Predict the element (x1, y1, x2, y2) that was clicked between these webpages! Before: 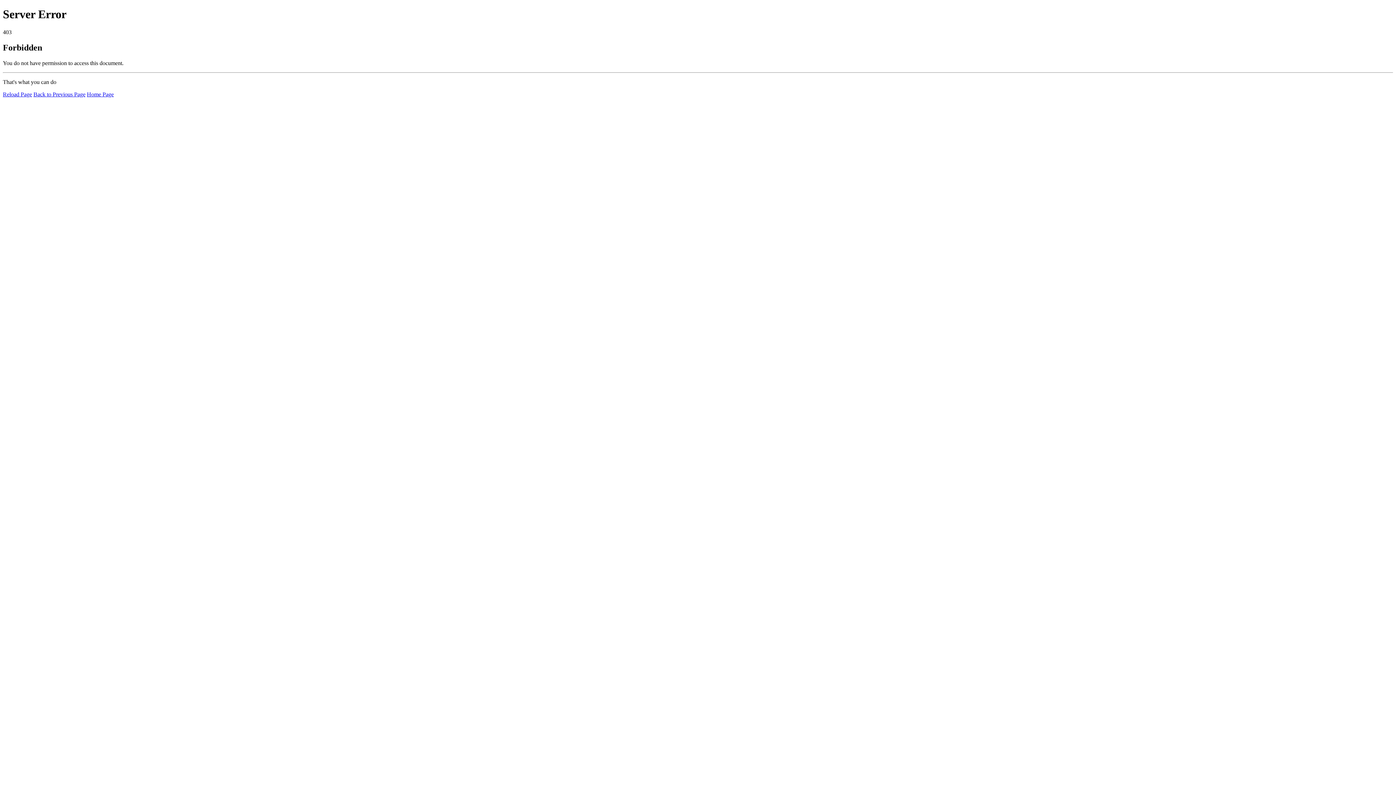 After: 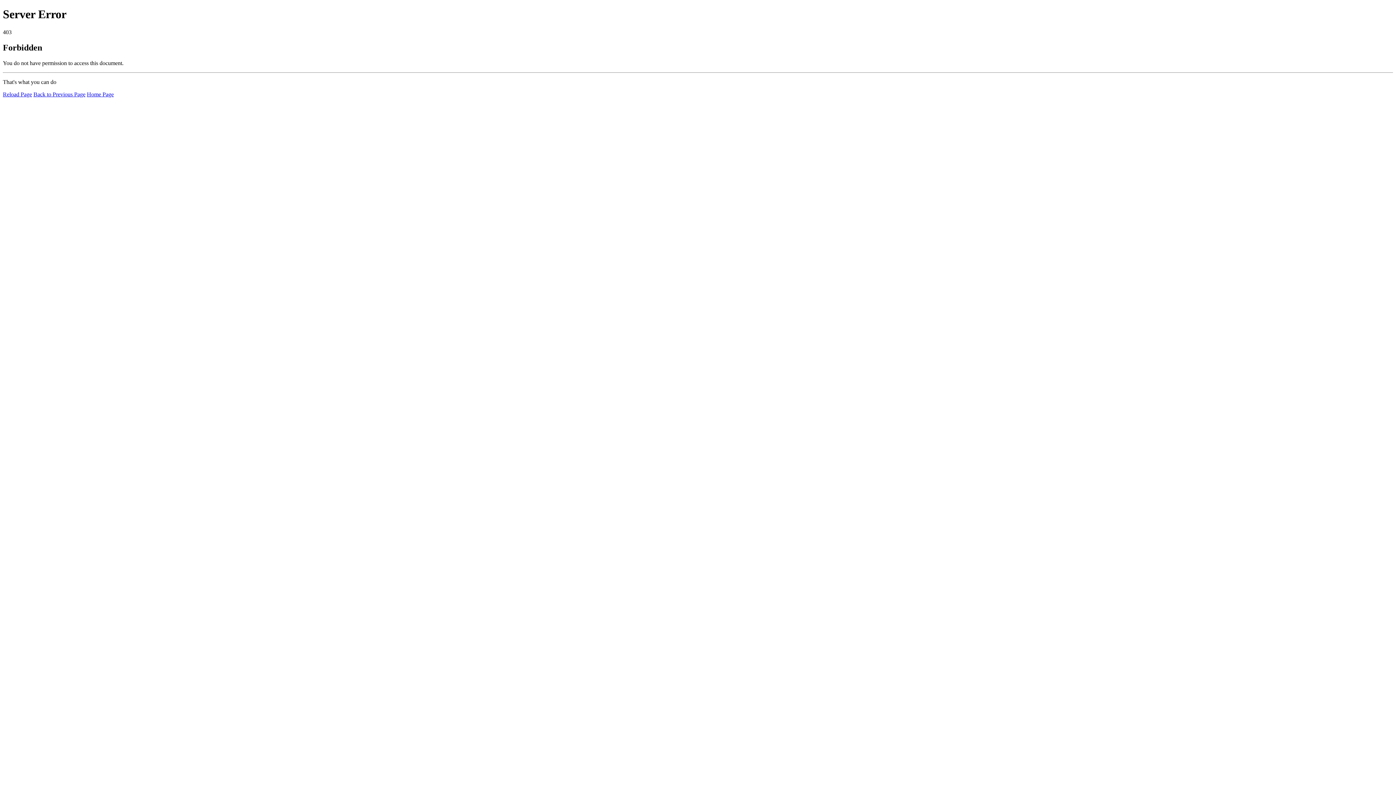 Action: bbox: (2, 91, 32, 97) label: Reload Page